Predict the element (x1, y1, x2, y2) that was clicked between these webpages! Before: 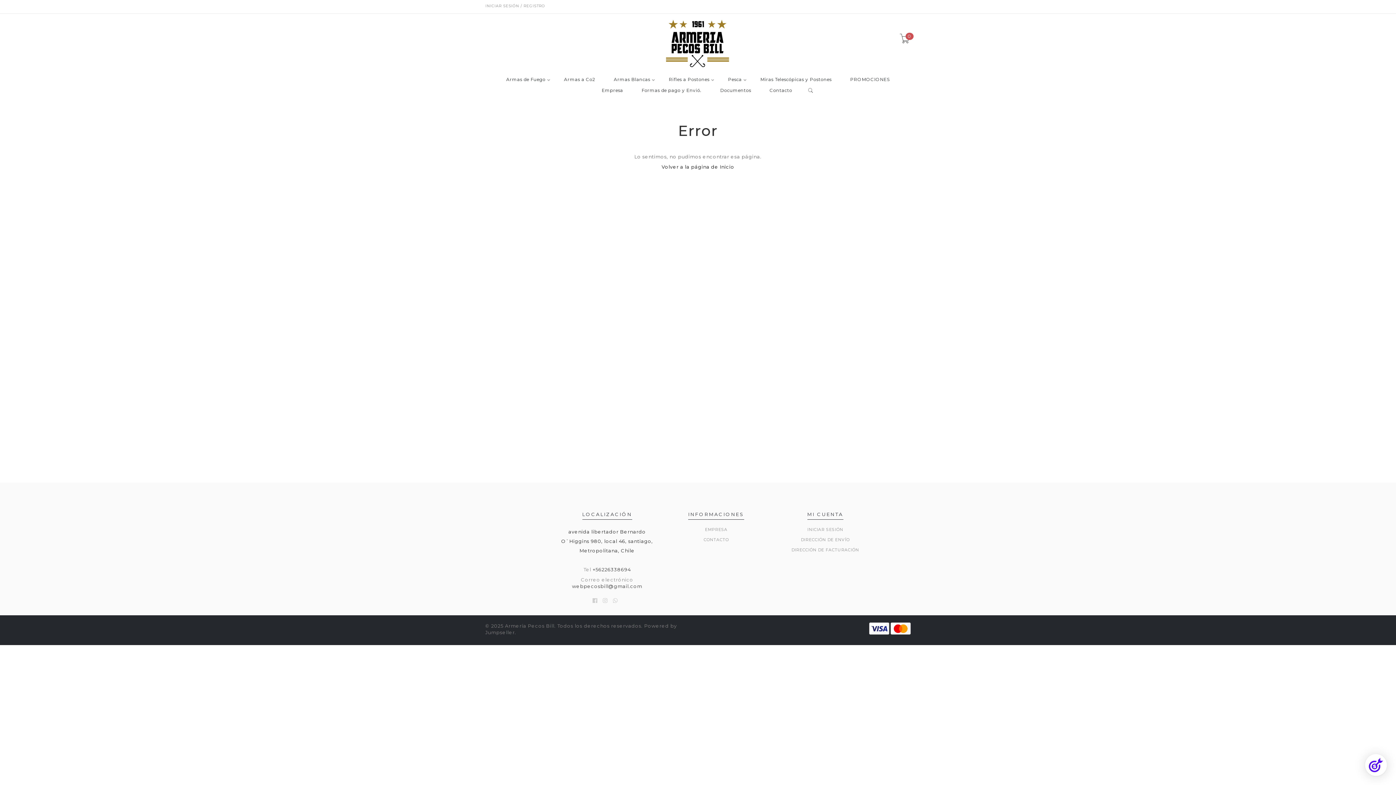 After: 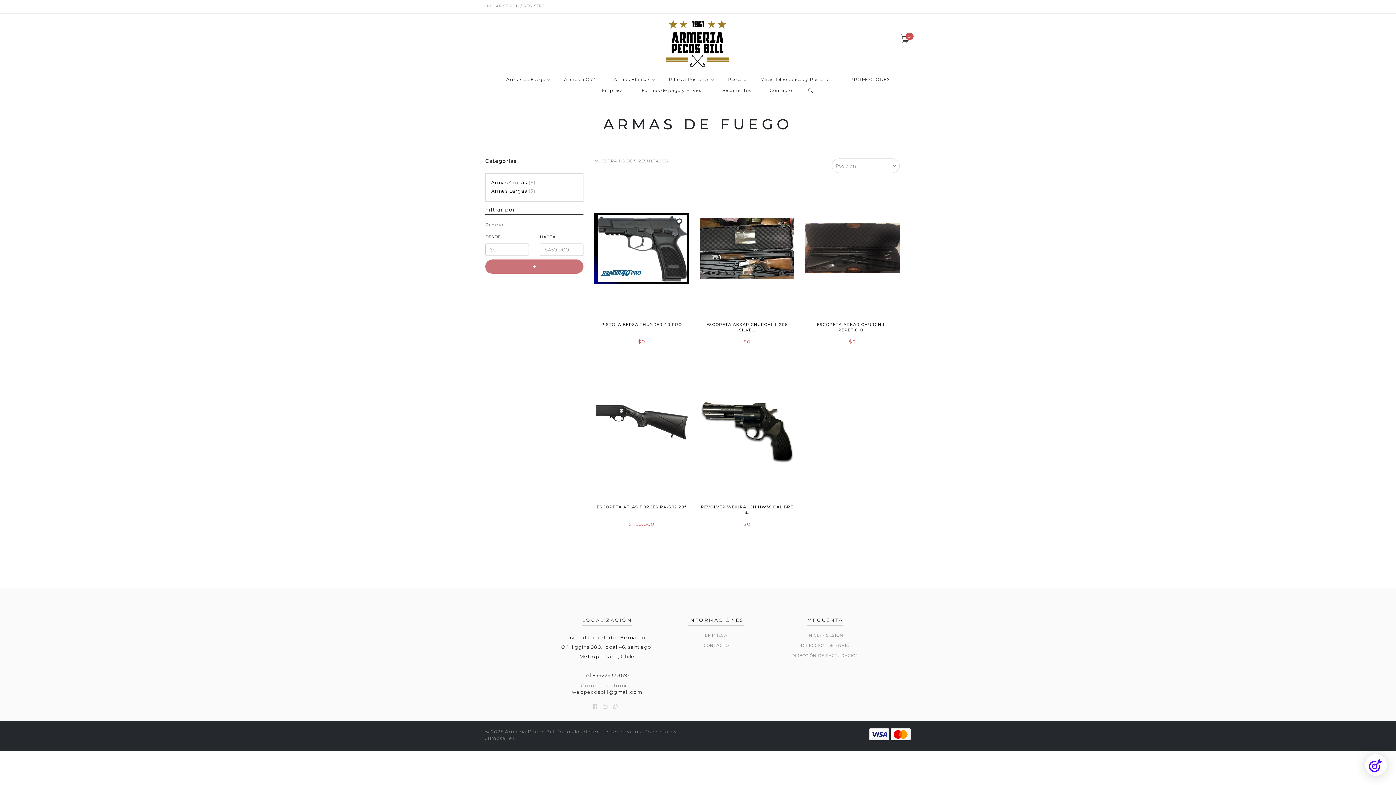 Action: bbox: (506, 77, 545, 88) label: Armas de Fuego